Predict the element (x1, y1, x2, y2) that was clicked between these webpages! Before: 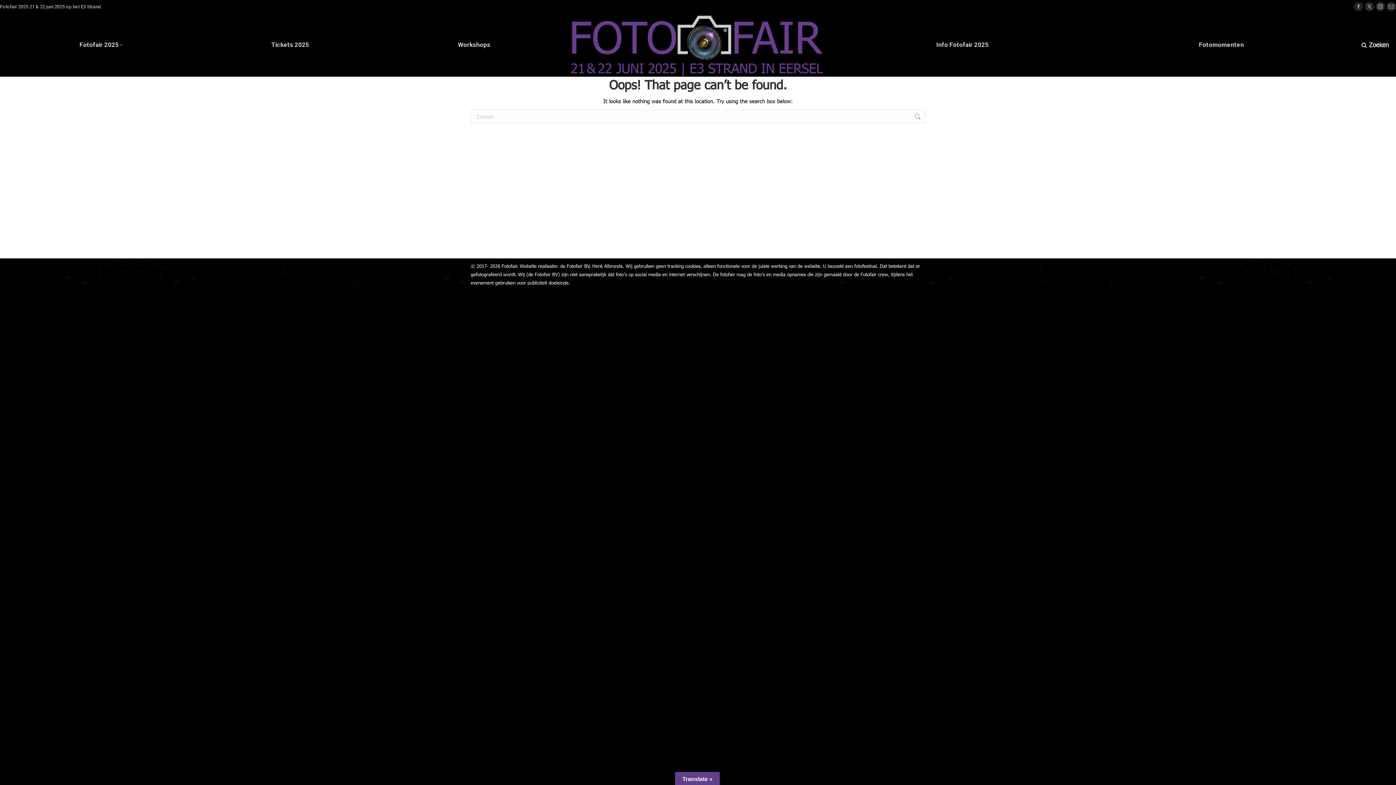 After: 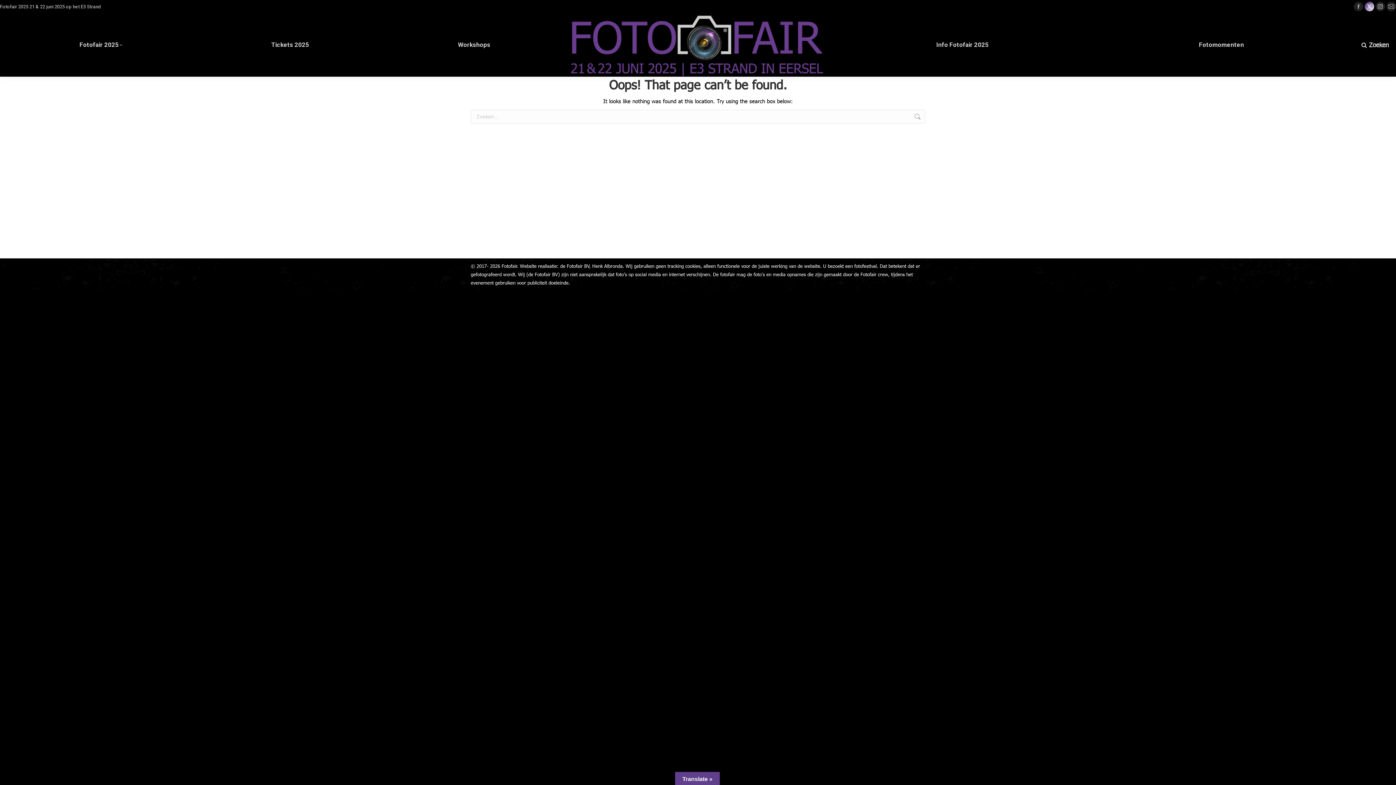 Action: bbox: (1365, 1, 1374, 11) label: X page opens in new window